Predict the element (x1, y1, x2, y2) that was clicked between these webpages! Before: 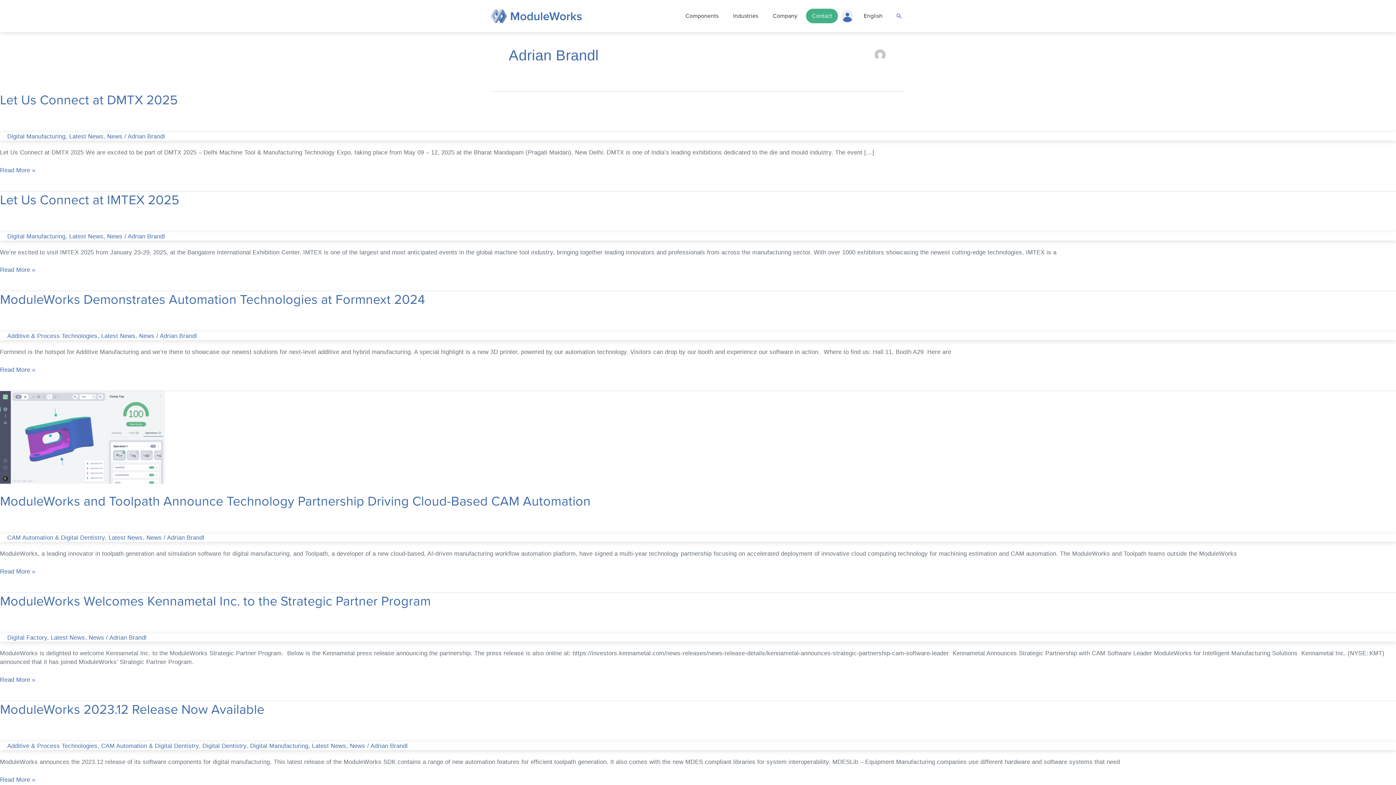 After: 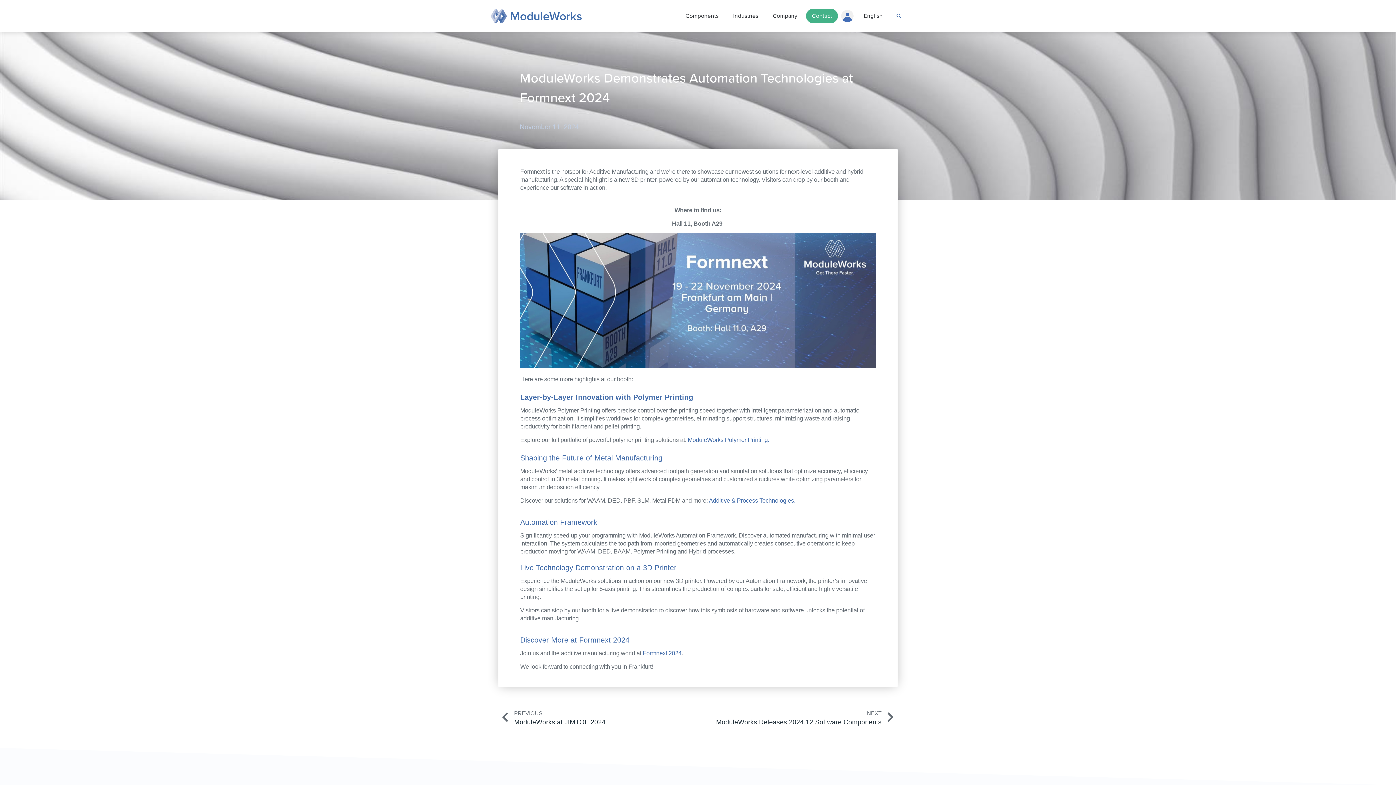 Action: bbox: (0, 289, 425, 309) label: ModuleWorks Demonstrates Automation Technologies at Formnext 2024